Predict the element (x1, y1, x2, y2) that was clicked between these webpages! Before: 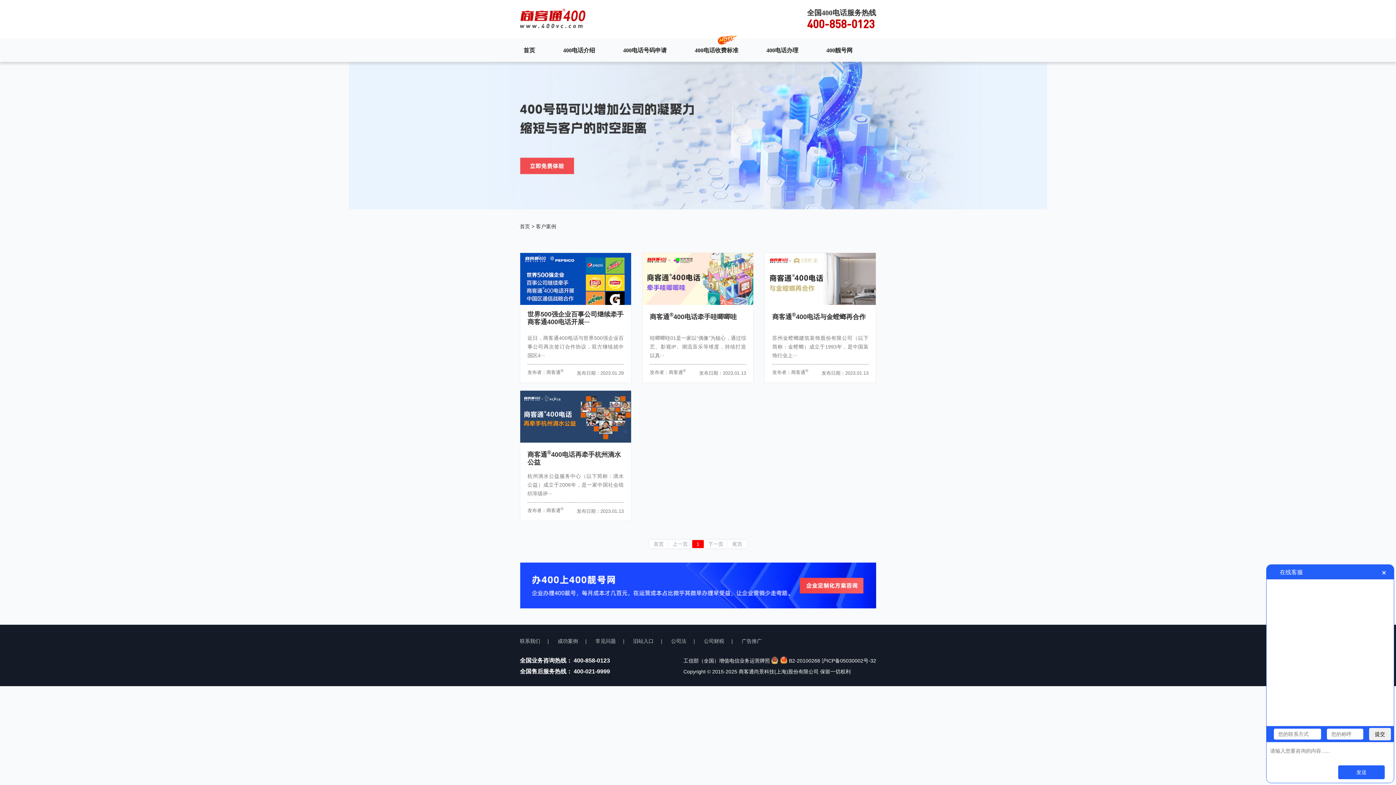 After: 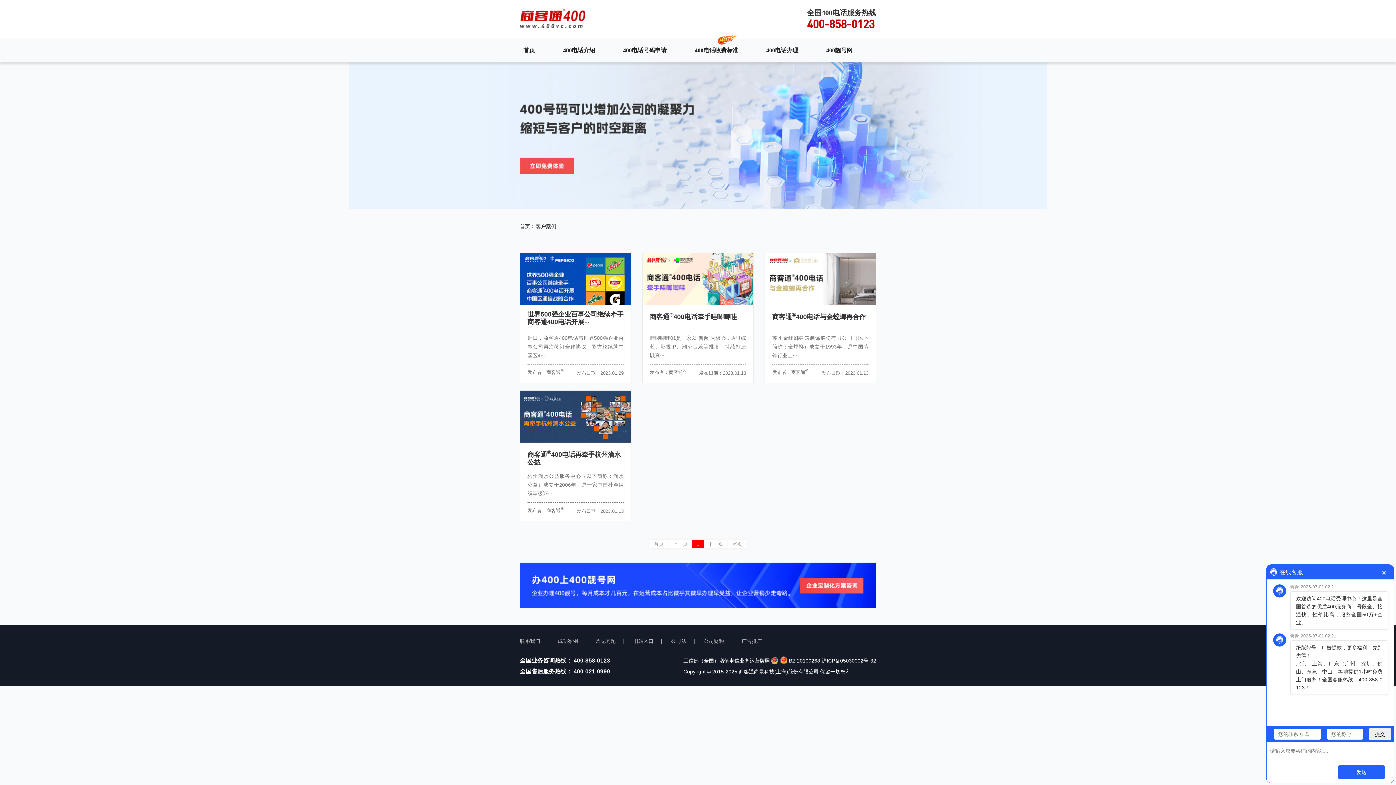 Action: label: 1 bbox: (692, 540, 704, 548)